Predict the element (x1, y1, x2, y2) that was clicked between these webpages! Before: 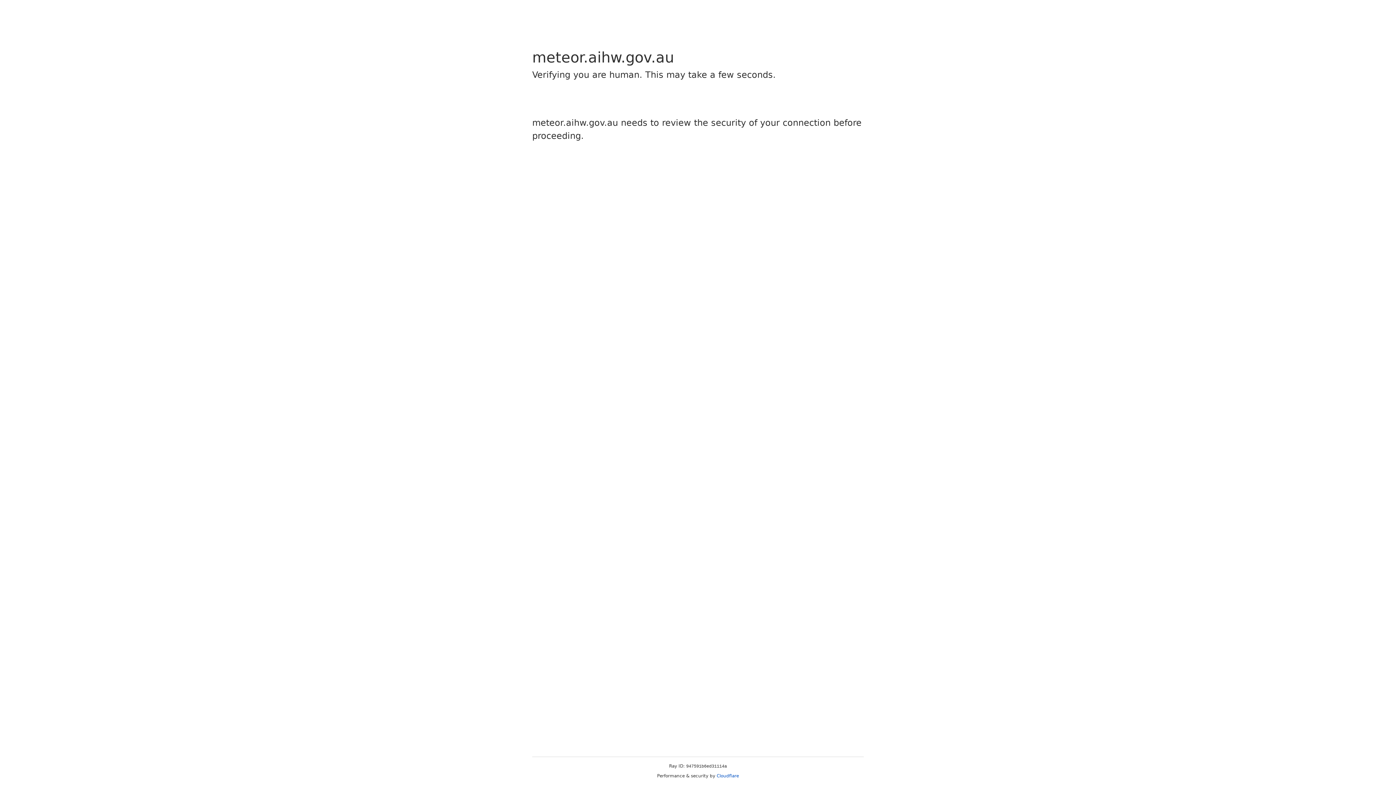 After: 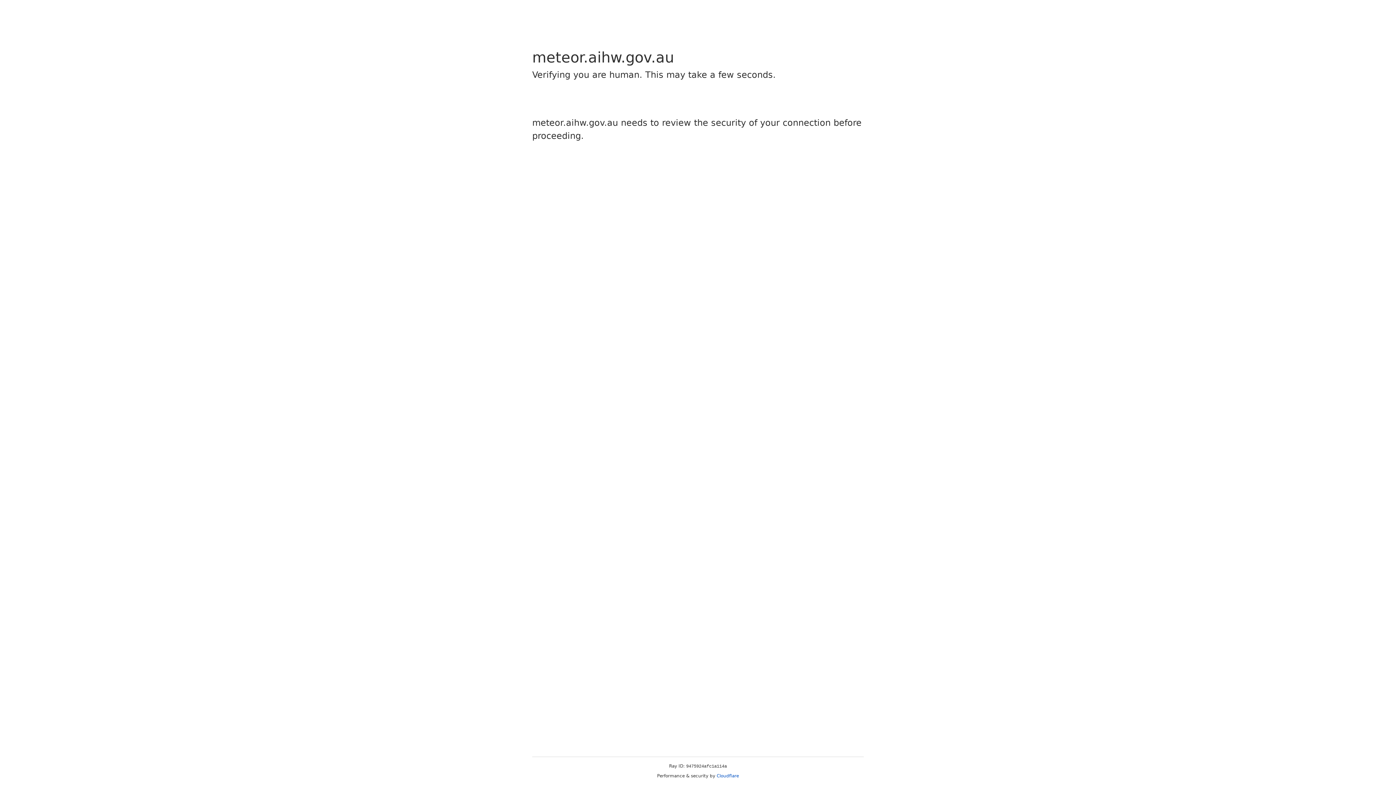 Action: label: Cloudflare bbox: (716, 773, 739, 778)